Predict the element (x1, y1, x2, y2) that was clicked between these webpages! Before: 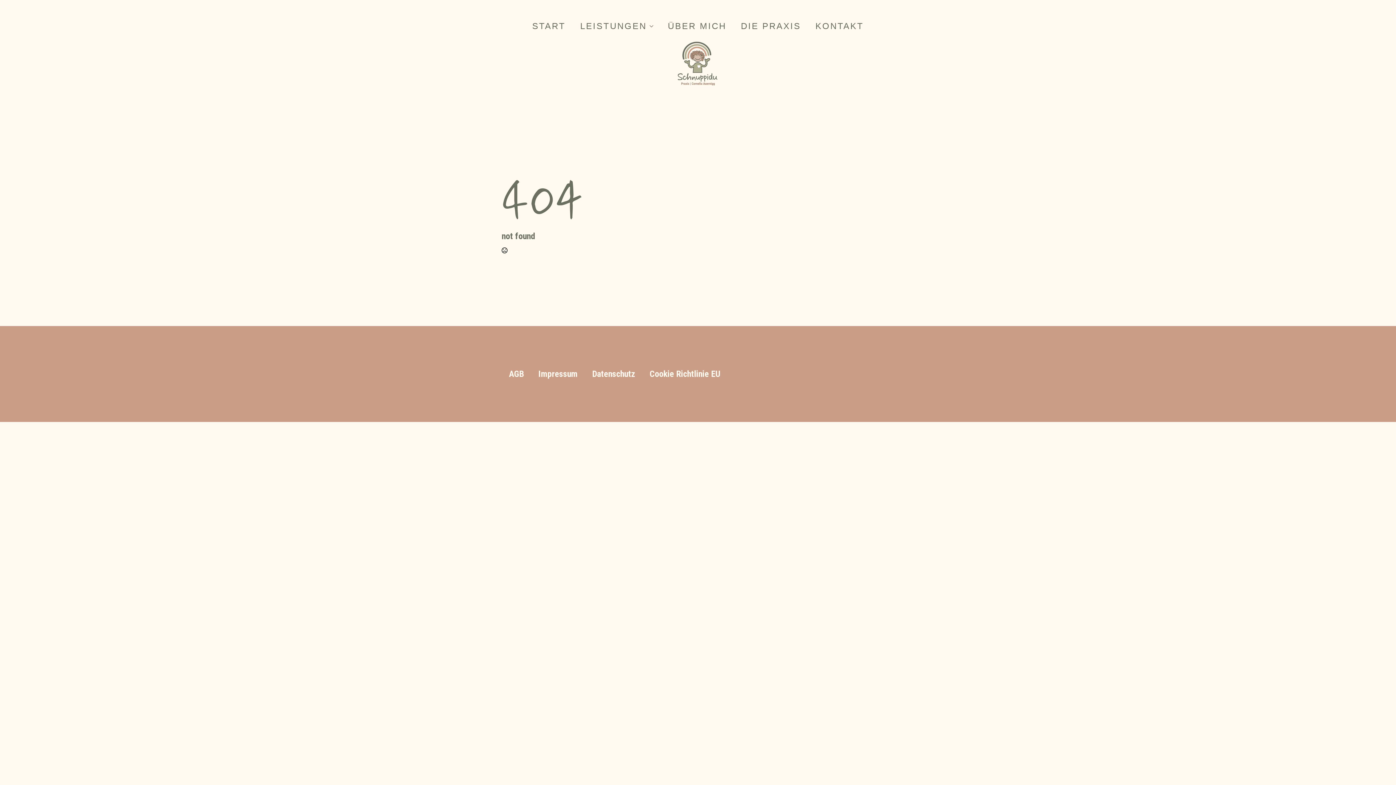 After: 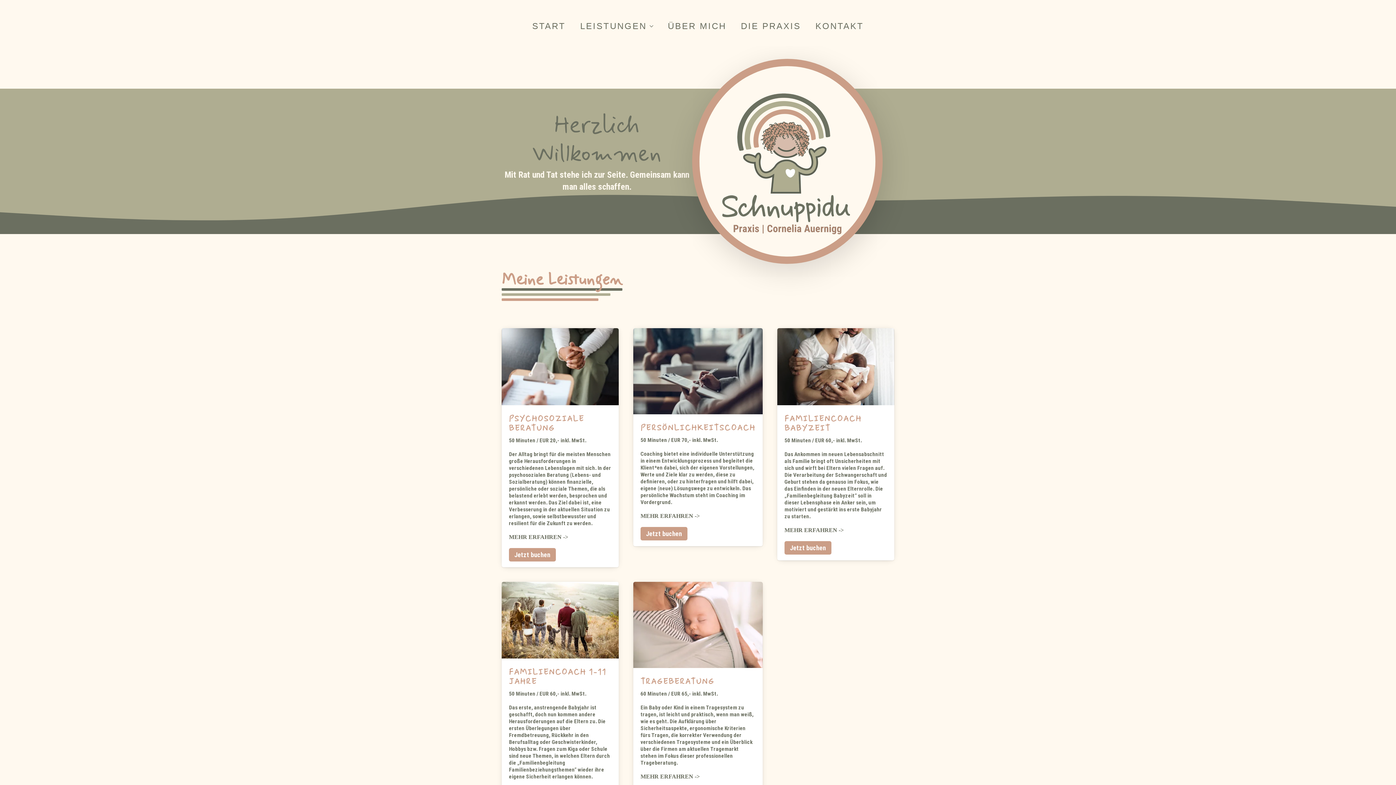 Action: label: START bbox: (525, 14, 573, 37)